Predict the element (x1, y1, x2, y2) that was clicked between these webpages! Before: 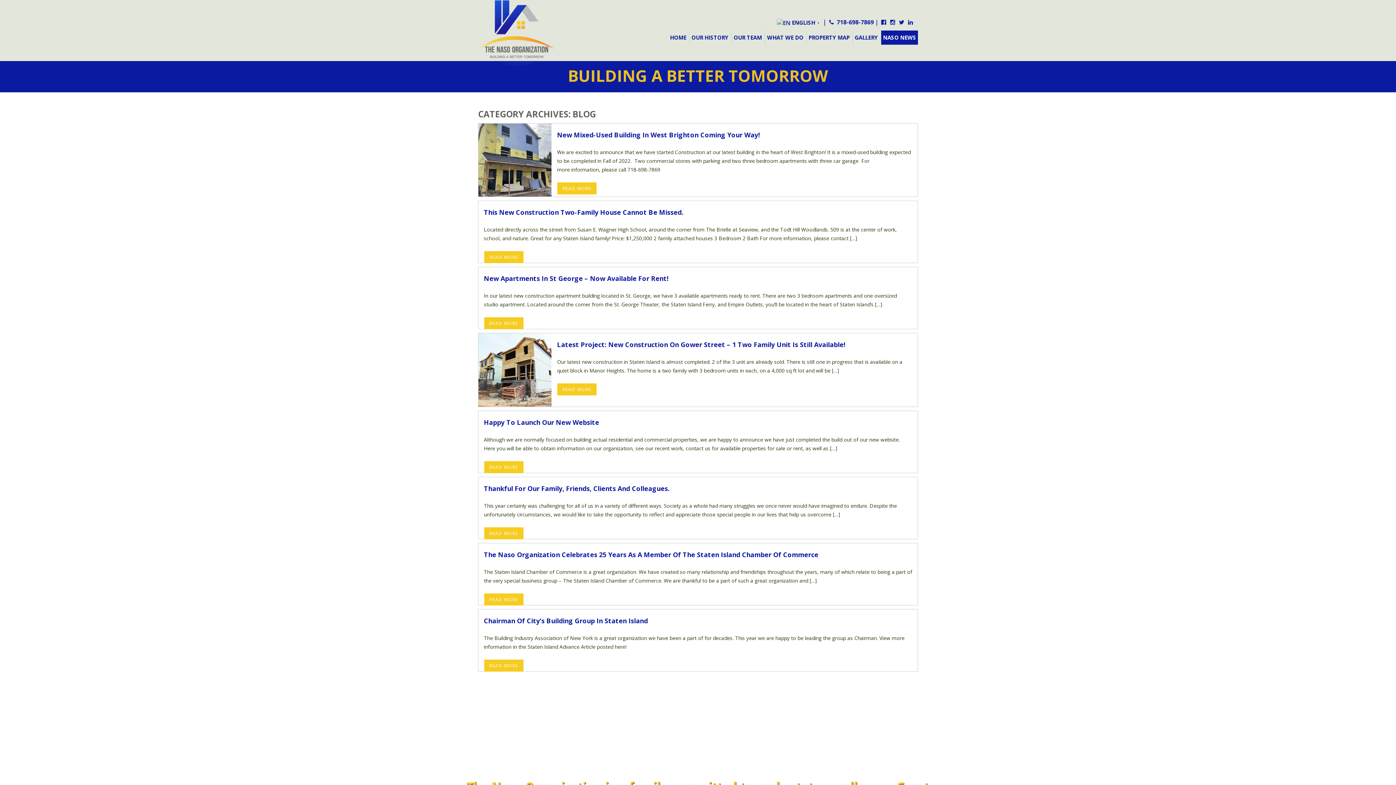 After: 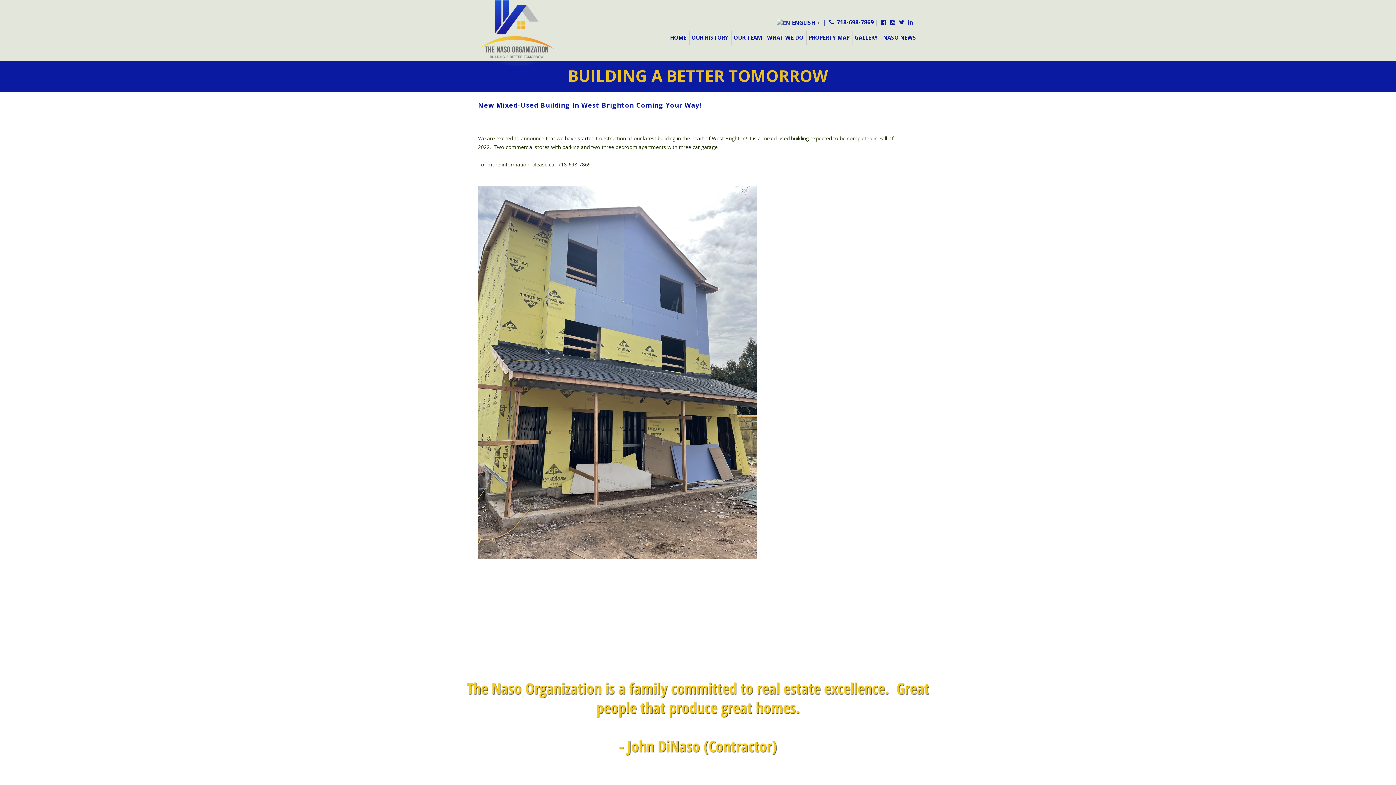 Action: bbox: (557, 182, 596, 194) label: READ MORE